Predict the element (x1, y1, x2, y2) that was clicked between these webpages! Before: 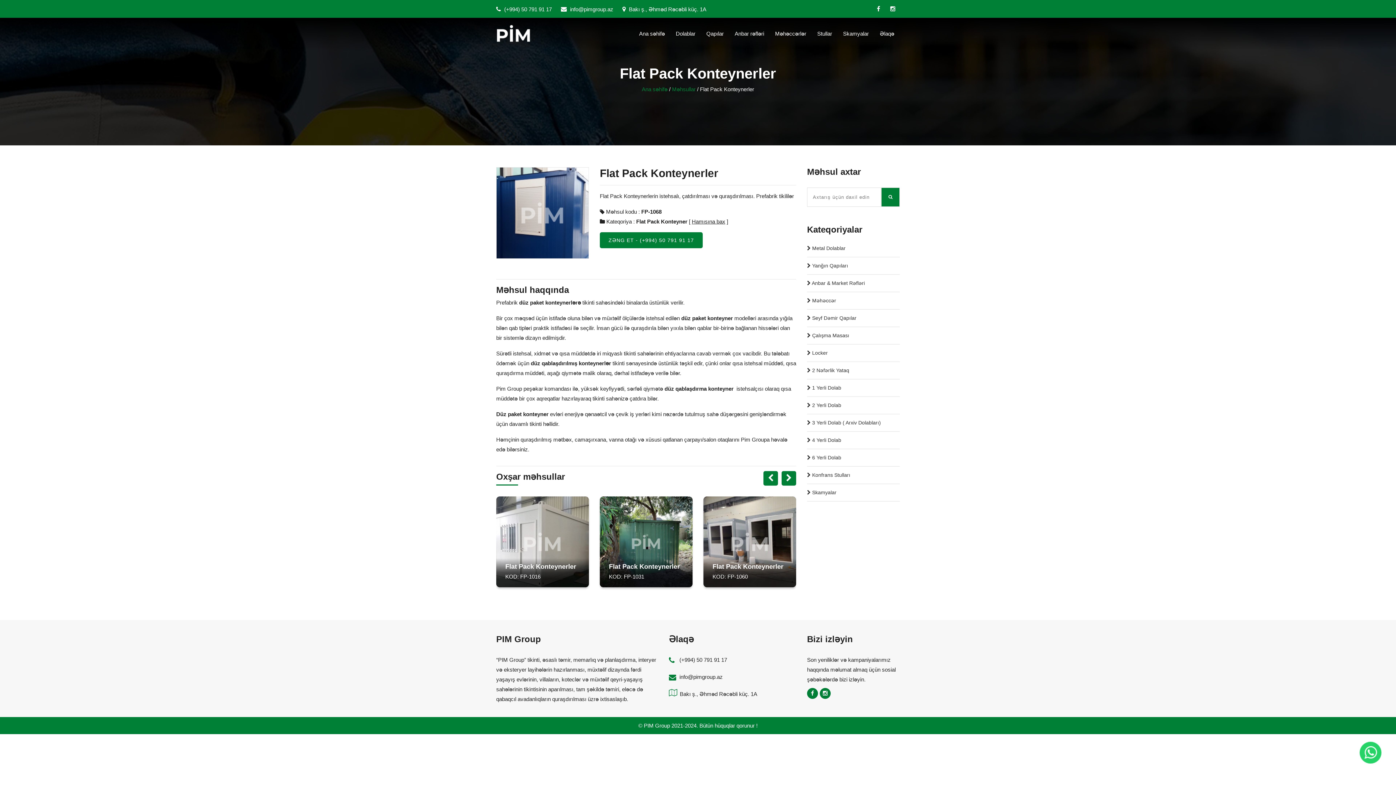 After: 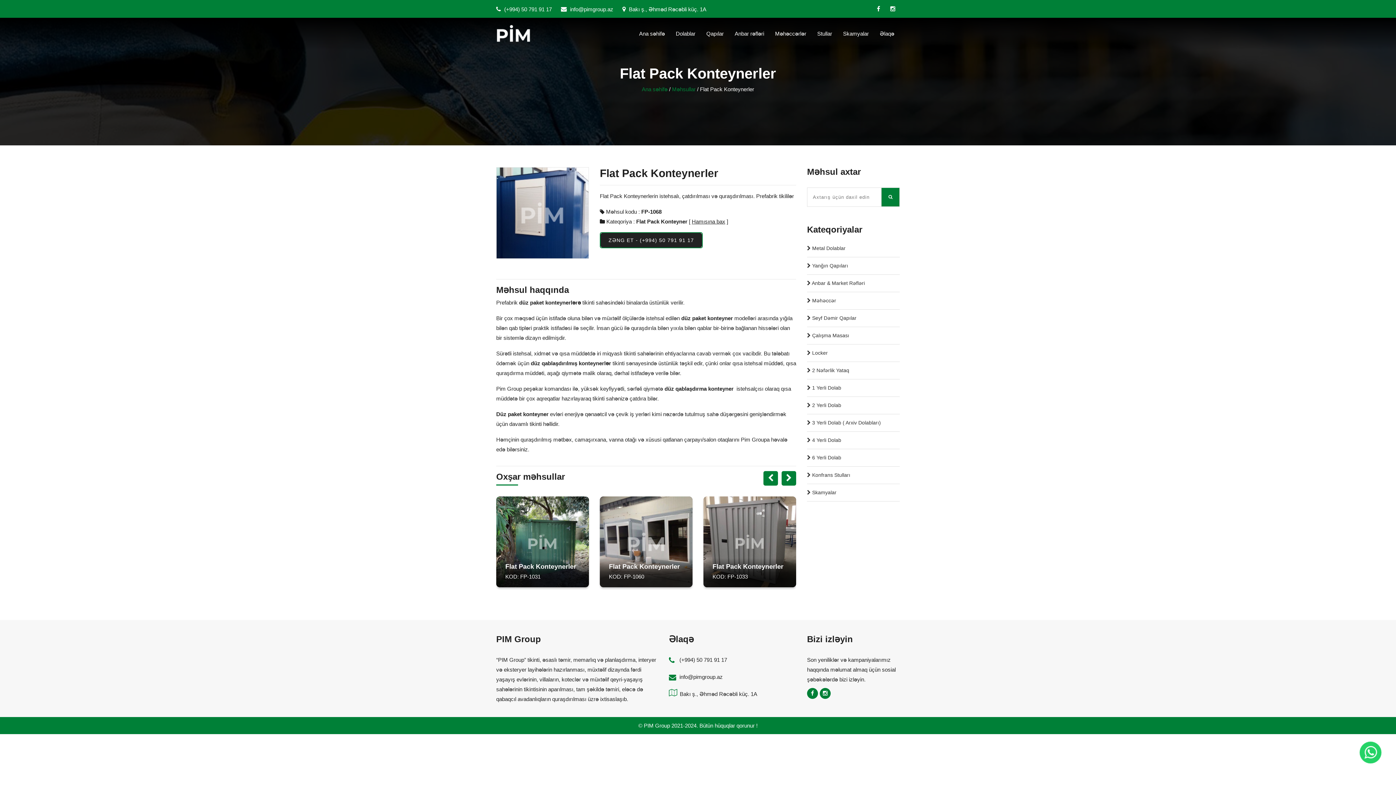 Action: bbox: (599, 232, 702, 248) label: ZƏNG ET - (+994) 50 791 91 17